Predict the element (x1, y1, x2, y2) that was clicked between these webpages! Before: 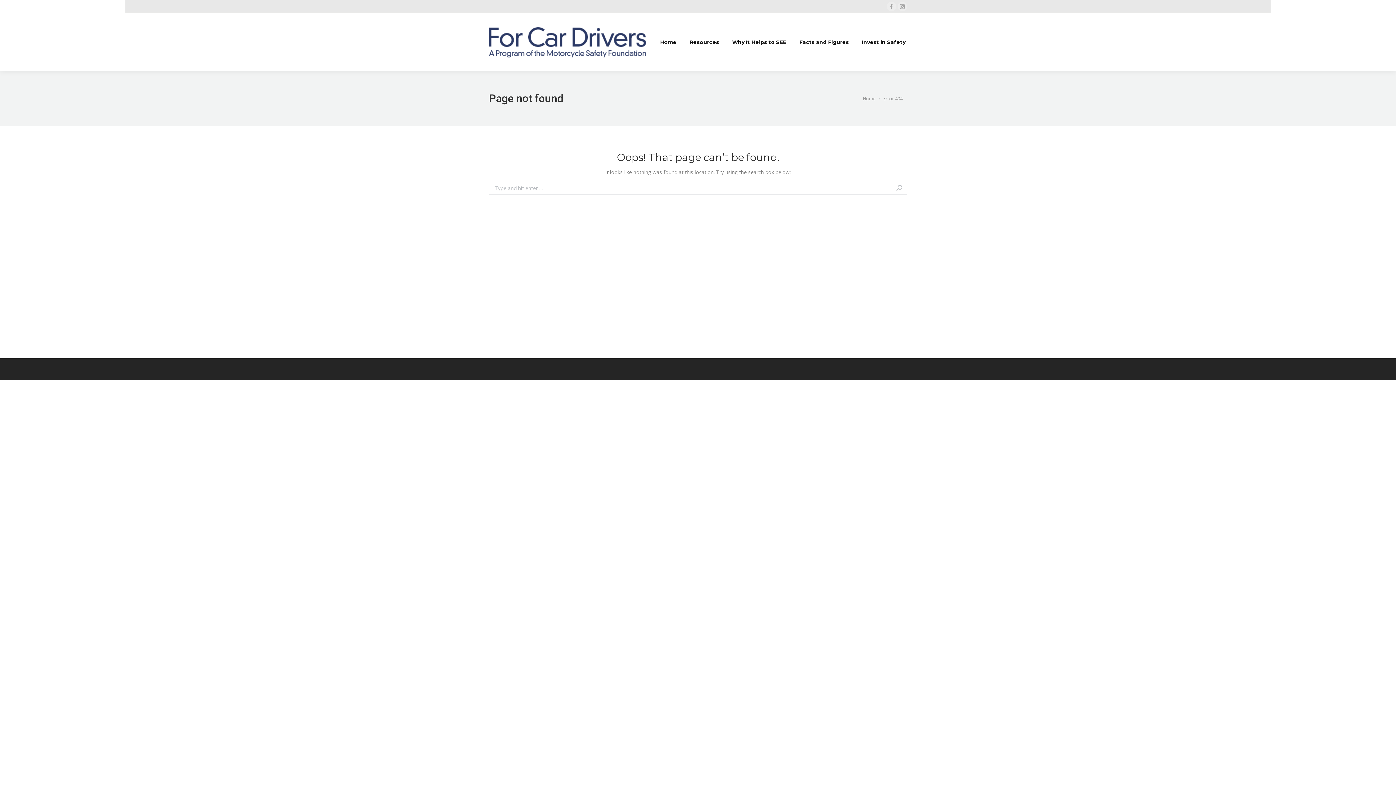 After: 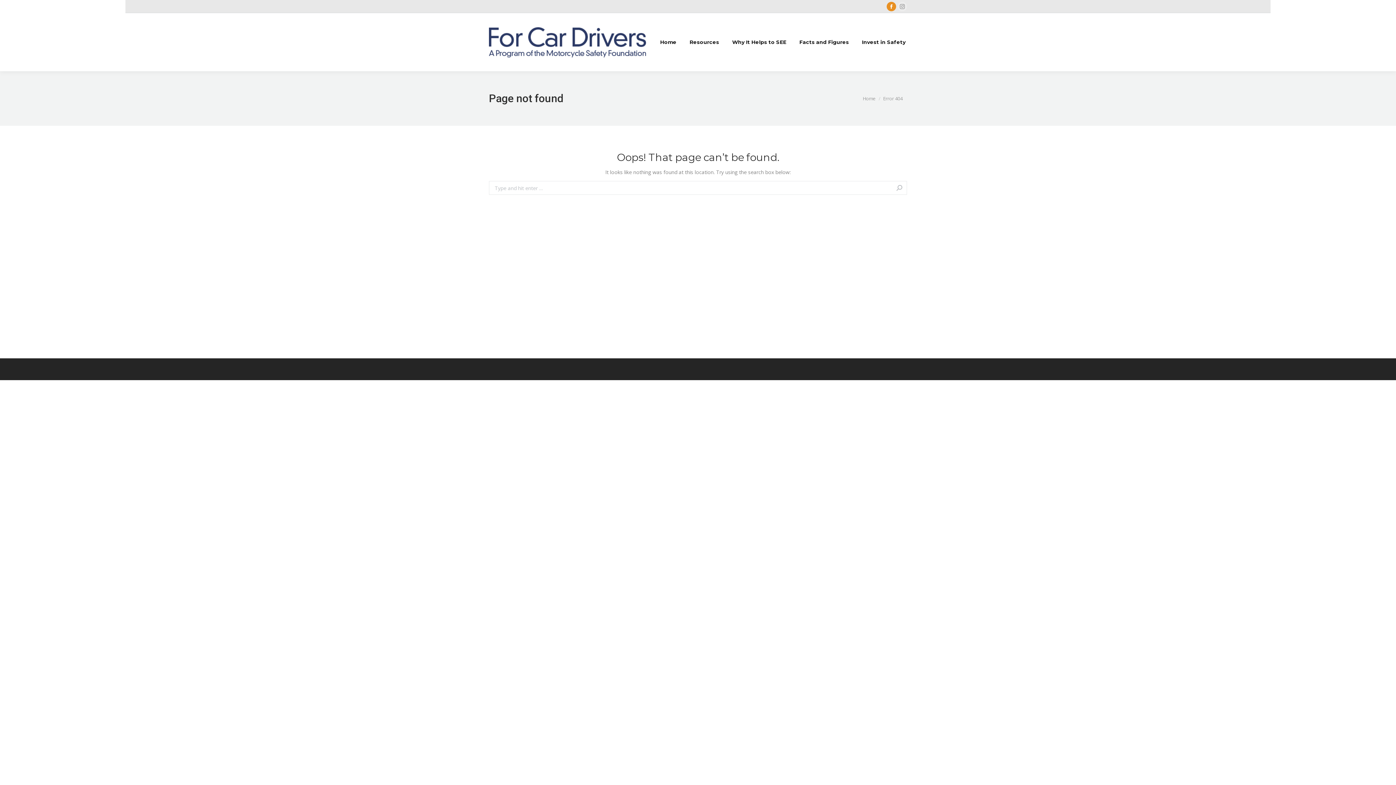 Action: bbox: (886, 1, 896, 11) label: Facebook